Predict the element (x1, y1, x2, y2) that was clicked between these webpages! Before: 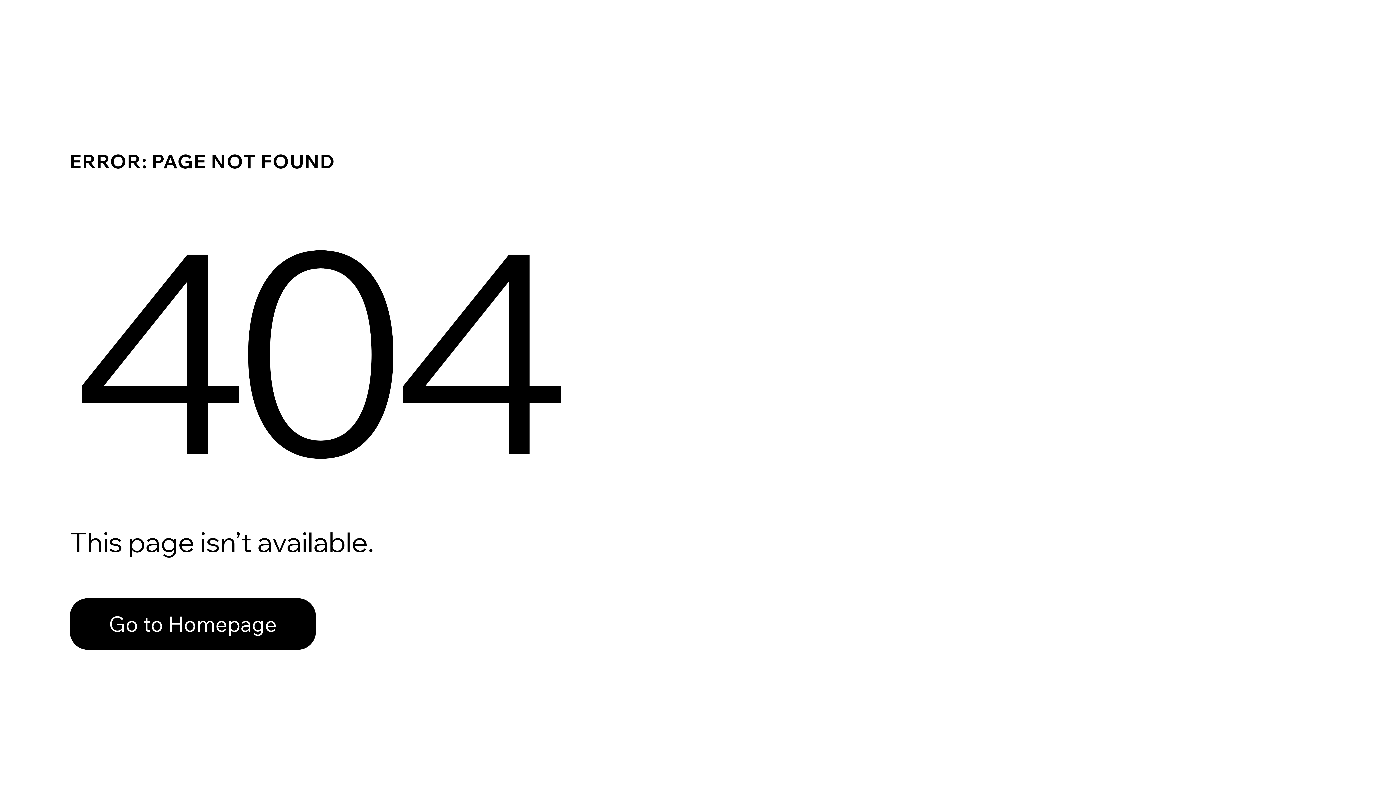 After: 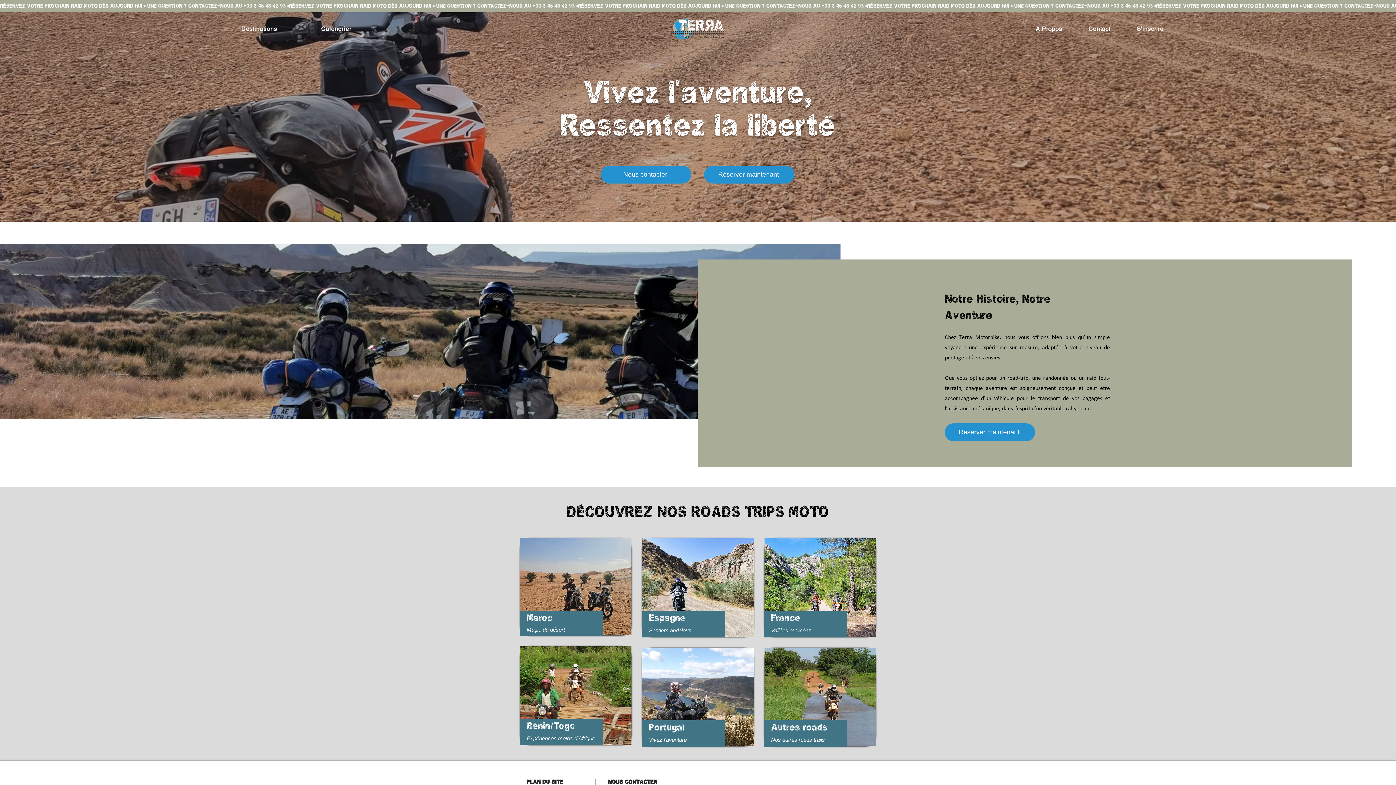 Action: label: Go to Homepage bbox: (69, 582, 768, 659)